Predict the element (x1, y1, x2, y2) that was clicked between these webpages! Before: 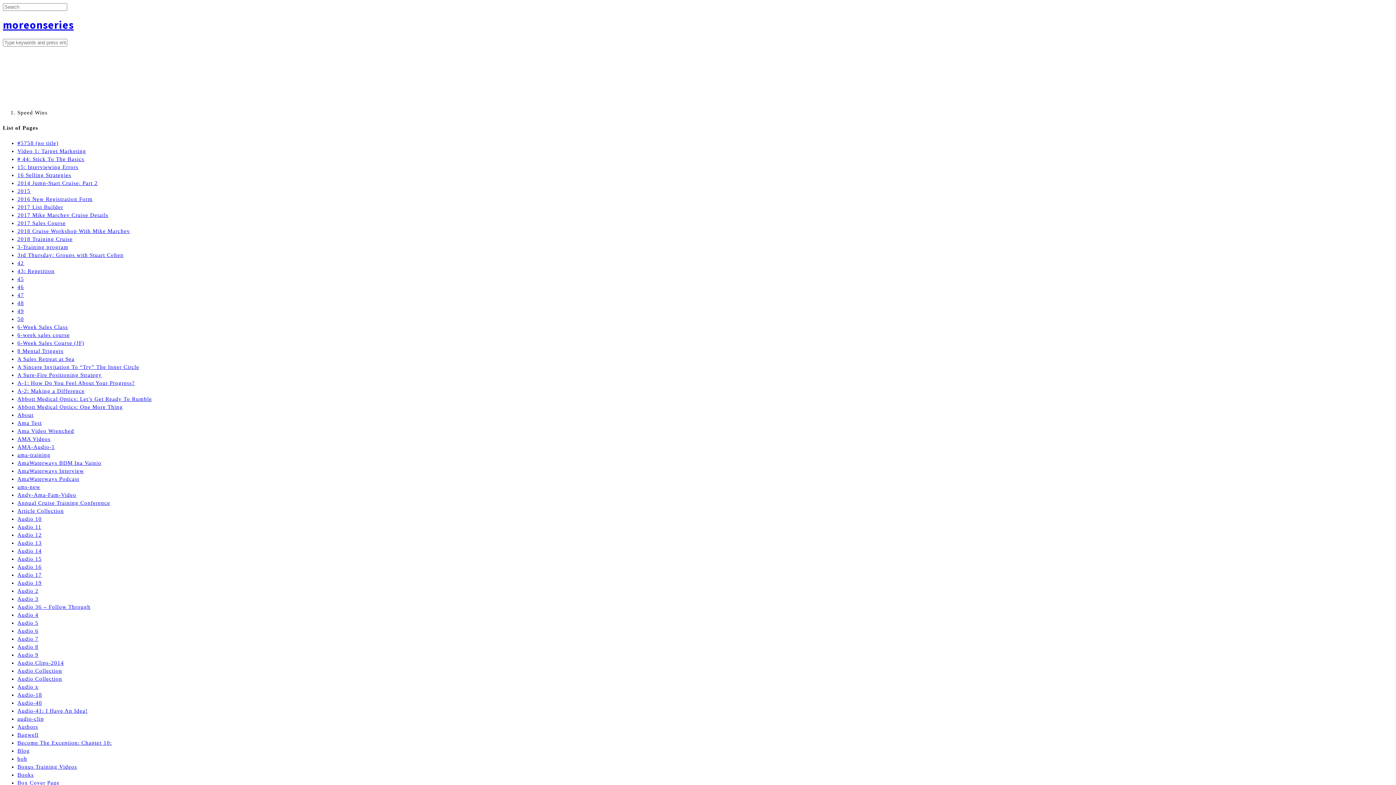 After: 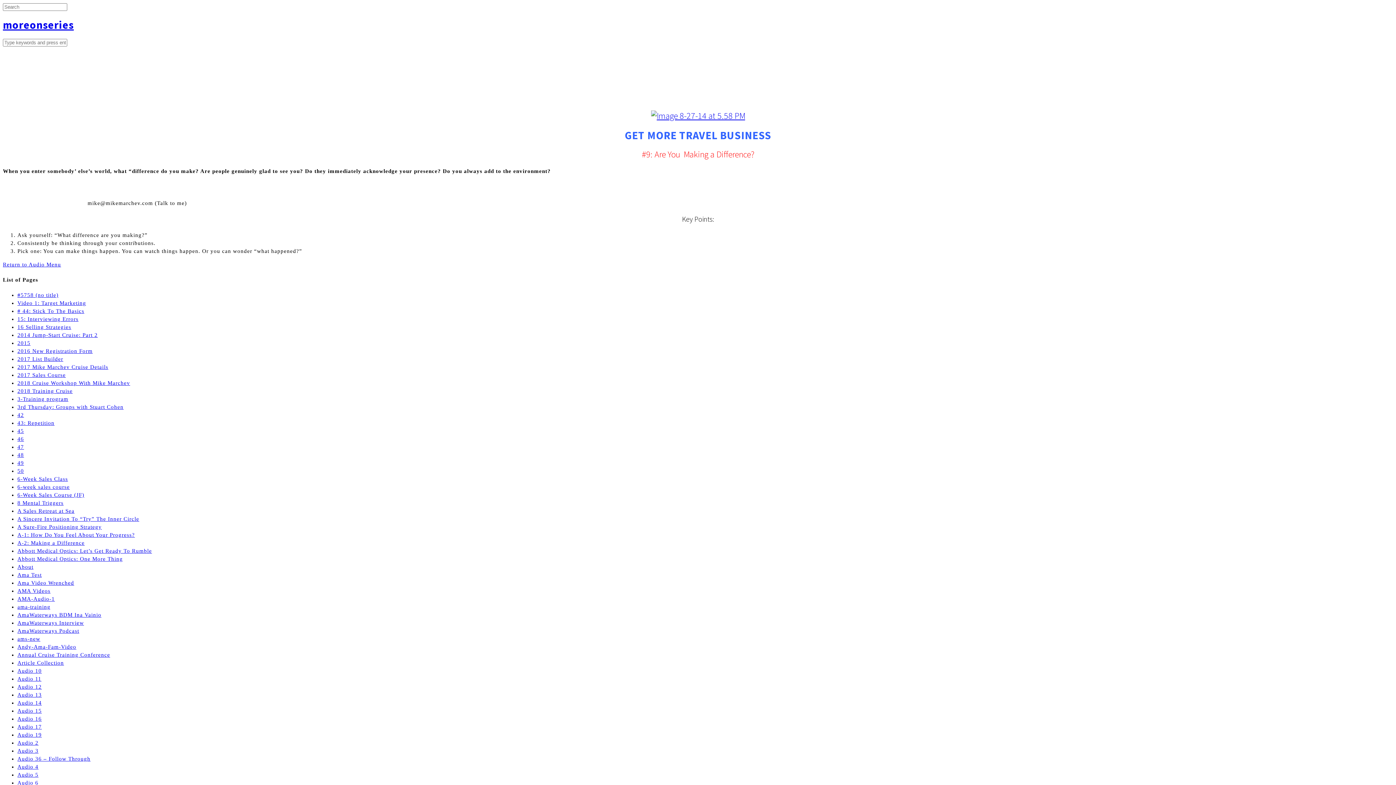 Action: bbox: (17, 652, 38, 658) label: Audio 9